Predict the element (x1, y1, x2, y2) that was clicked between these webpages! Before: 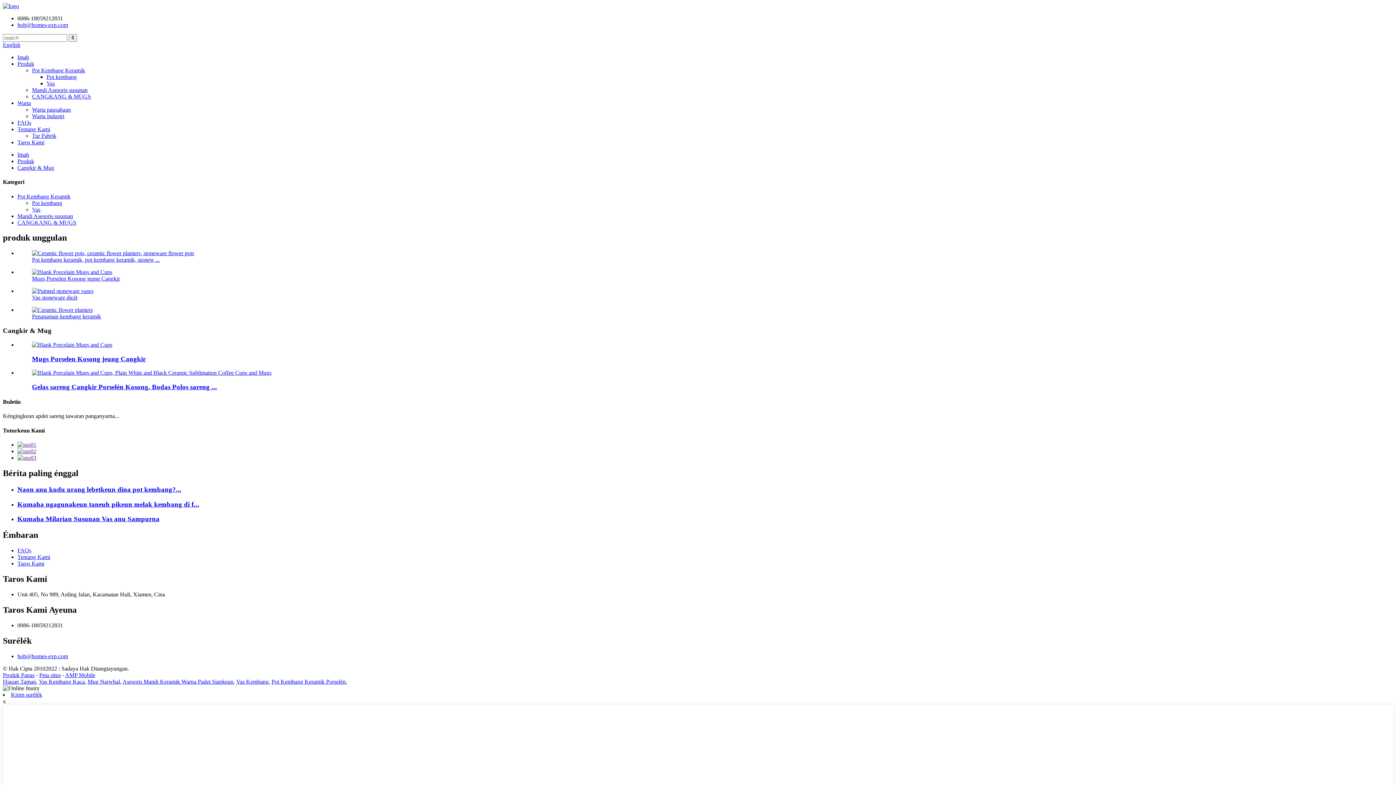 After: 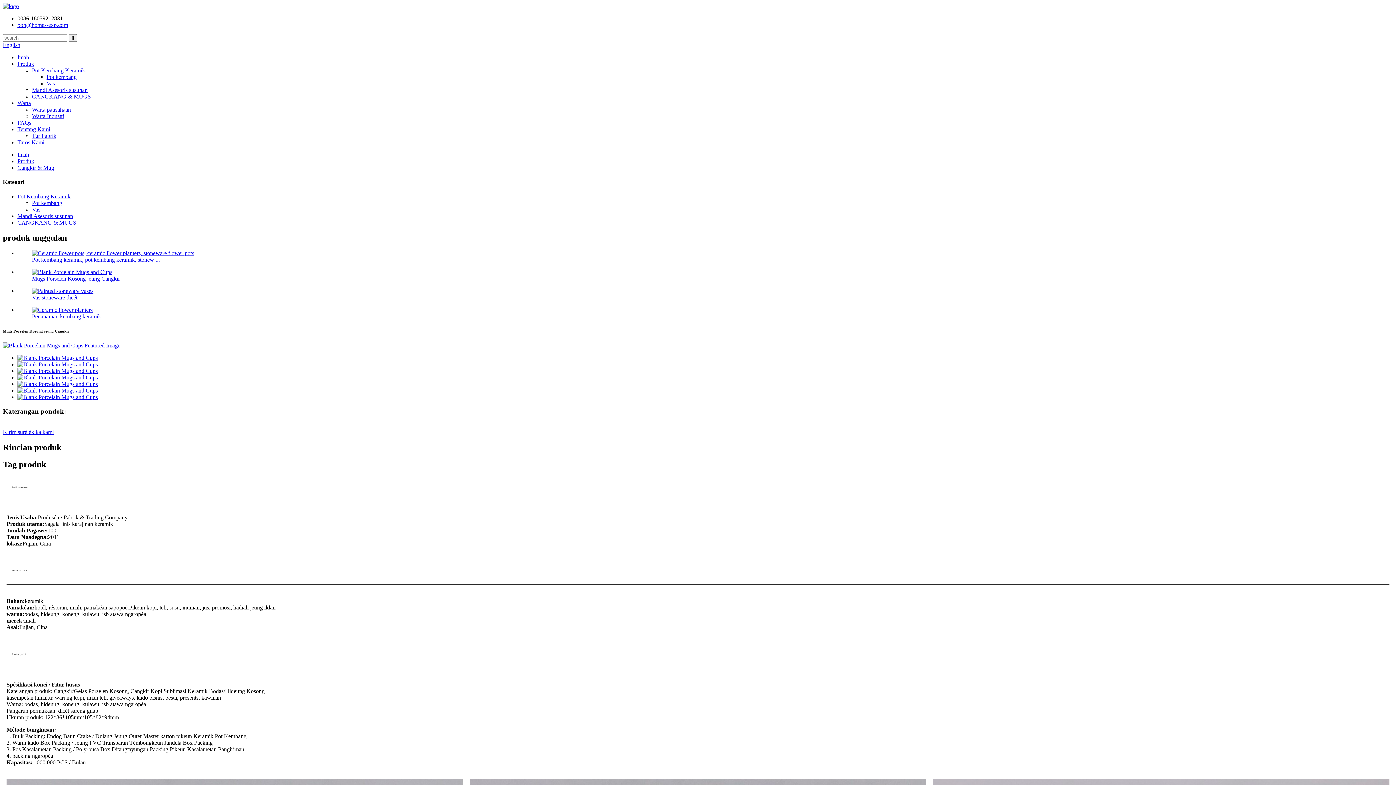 Action: bbox: (32, 269, 112, 275)